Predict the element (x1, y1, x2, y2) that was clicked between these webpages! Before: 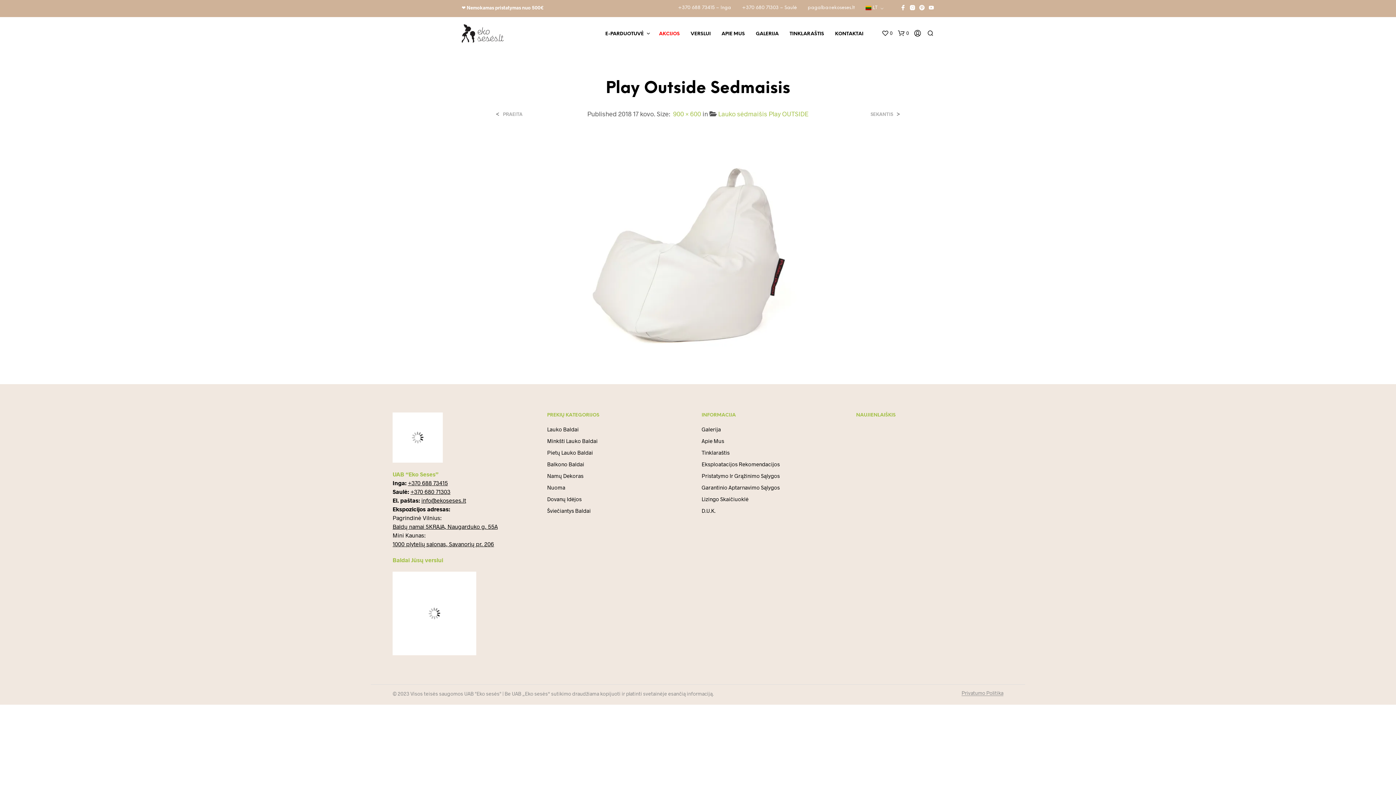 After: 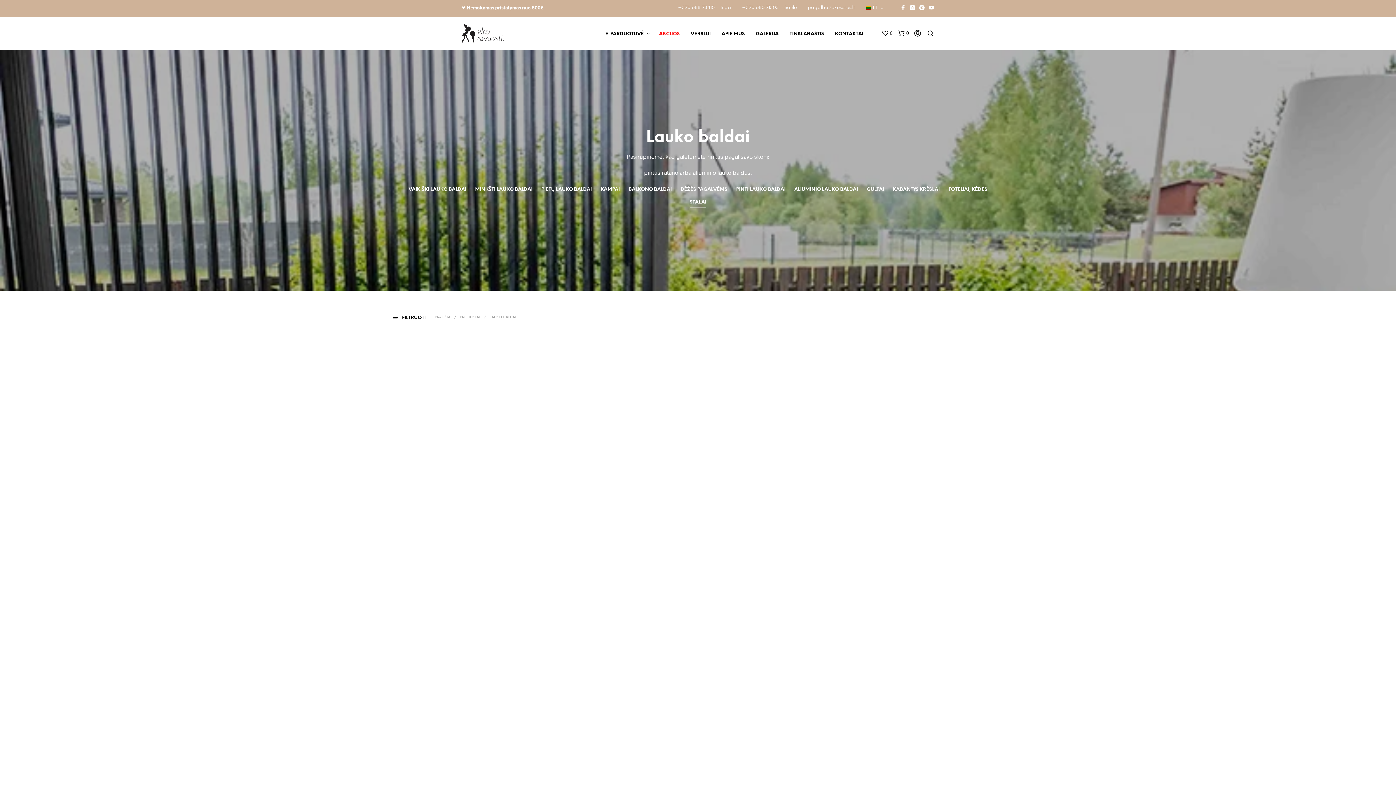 Action: label: Lauko Baldai bbox: (547, 426, 578, 432)